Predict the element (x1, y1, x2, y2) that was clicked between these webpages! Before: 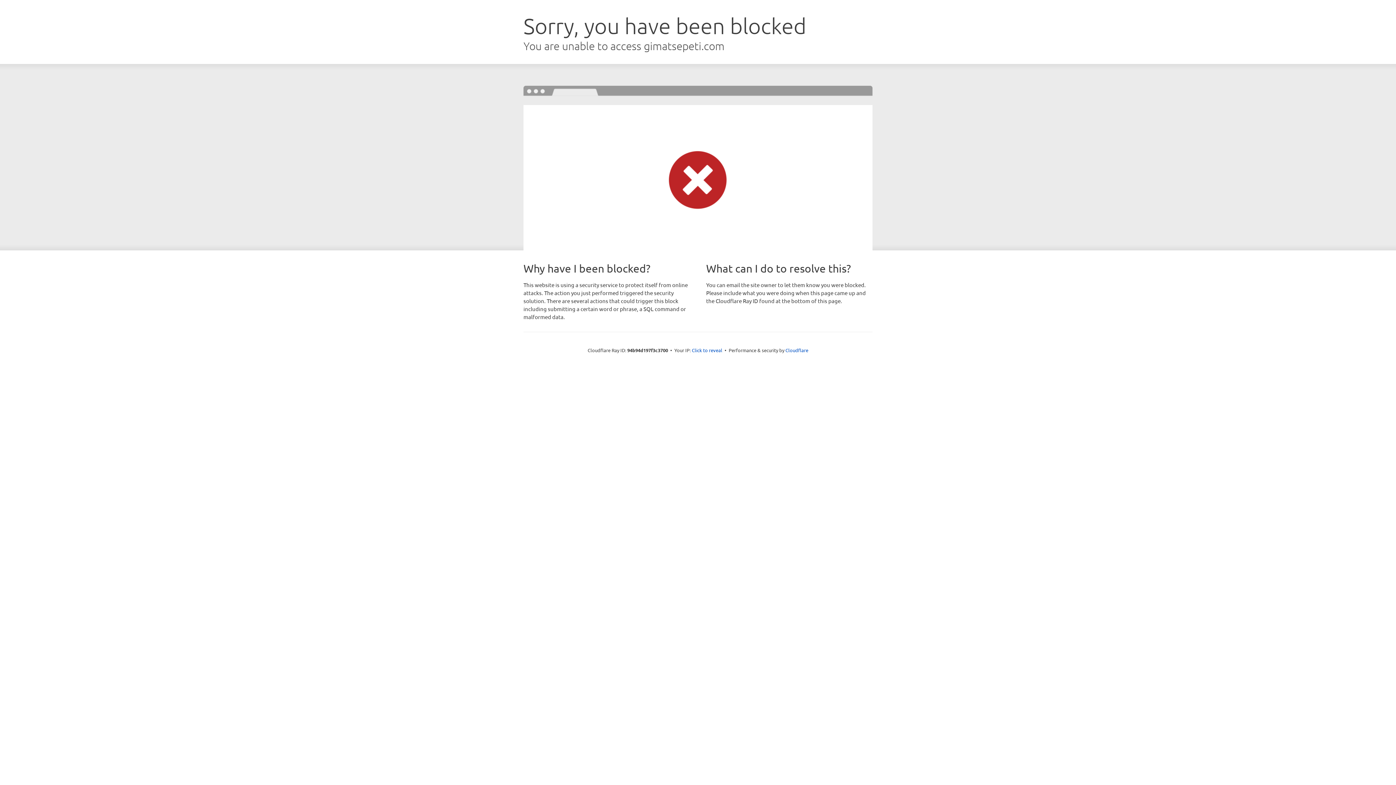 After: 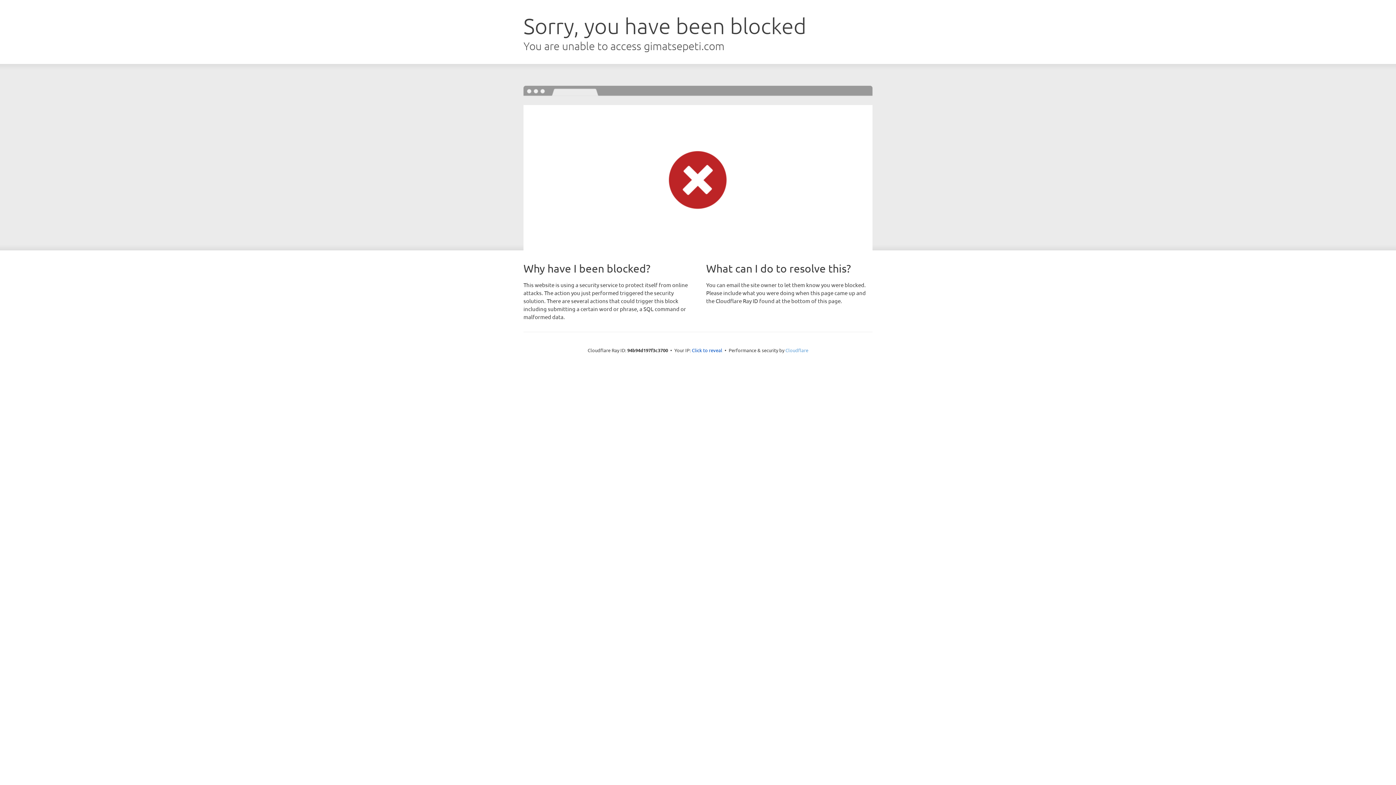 Action: label: Cloudflare bbox: (785, 347, 808, 353)